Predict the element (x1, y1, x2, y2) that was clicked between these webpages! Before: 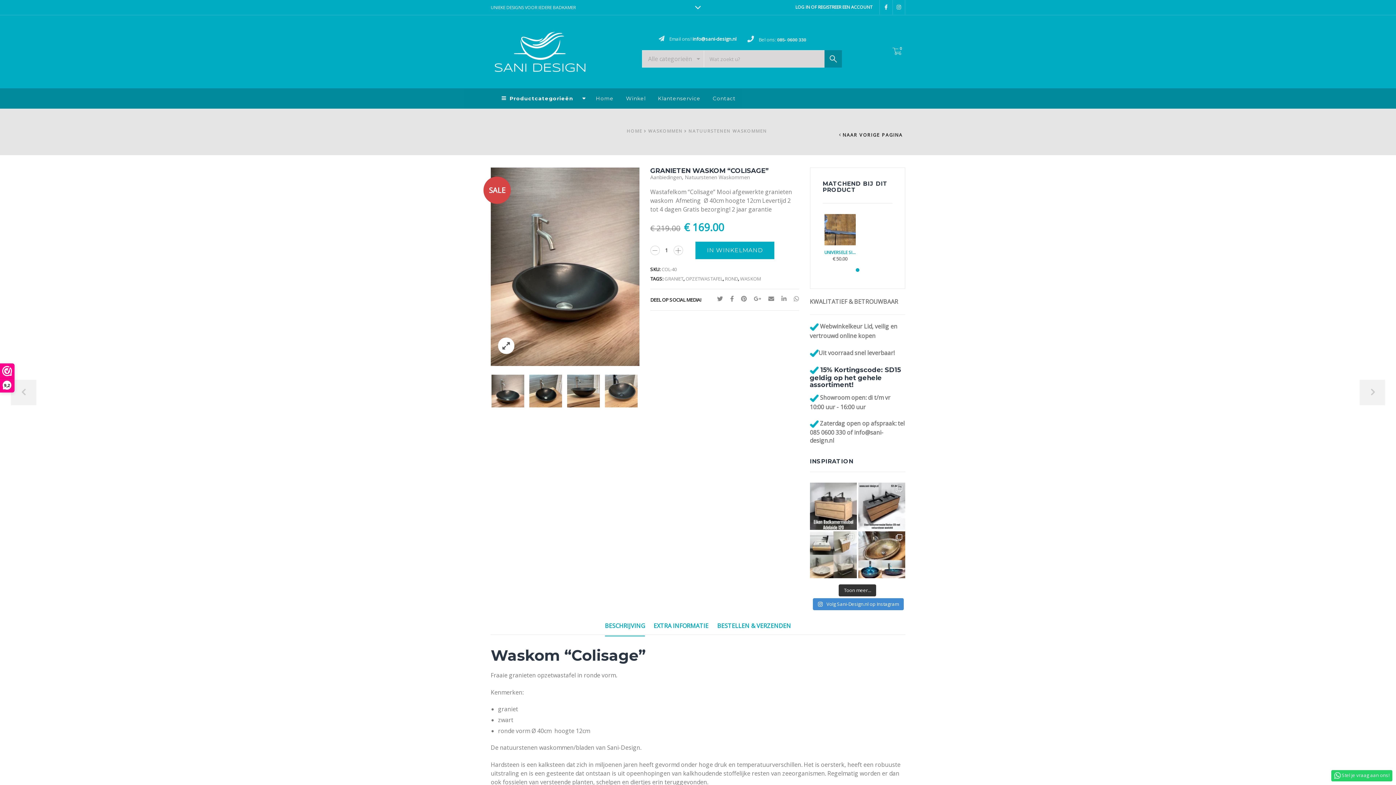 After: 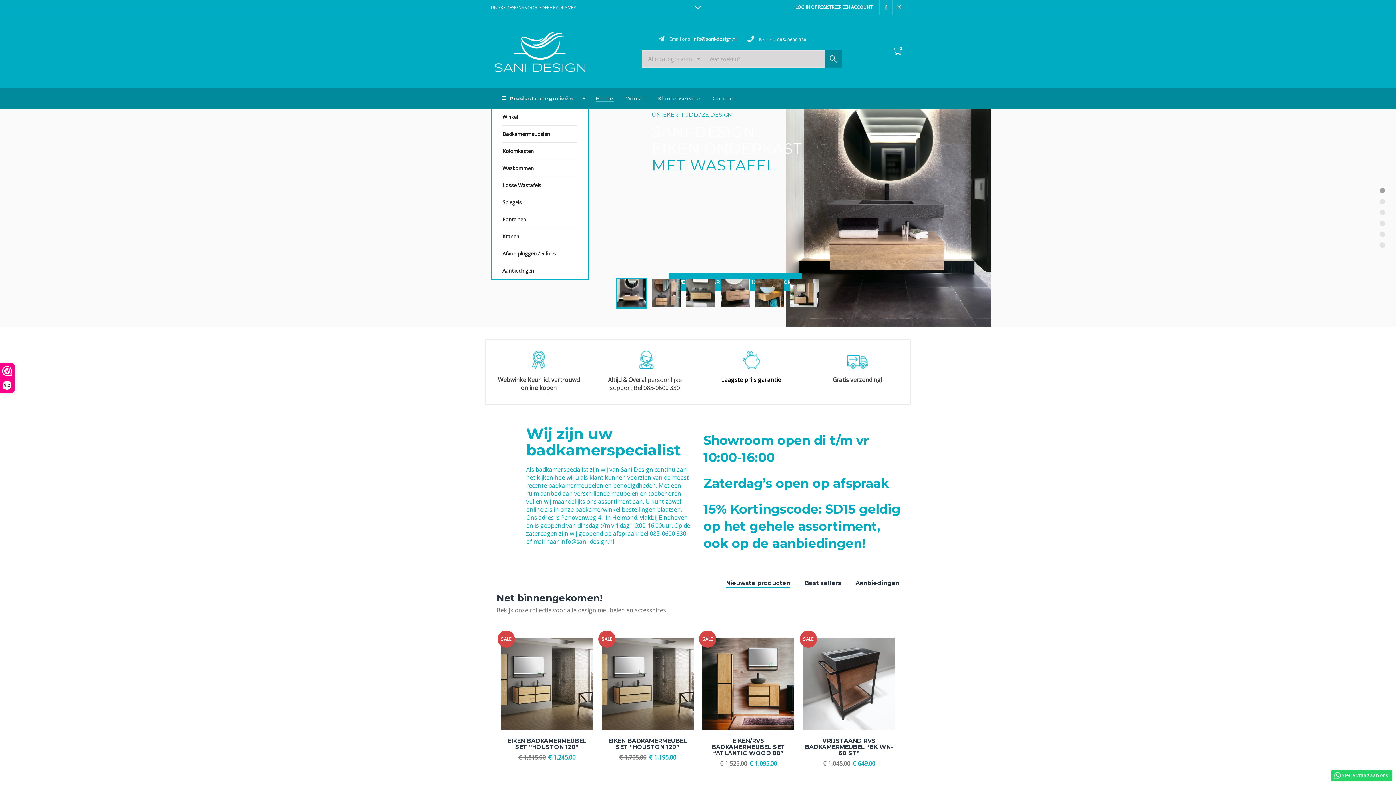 Action: bbox: (626, 127, 643, 134) label: HOME